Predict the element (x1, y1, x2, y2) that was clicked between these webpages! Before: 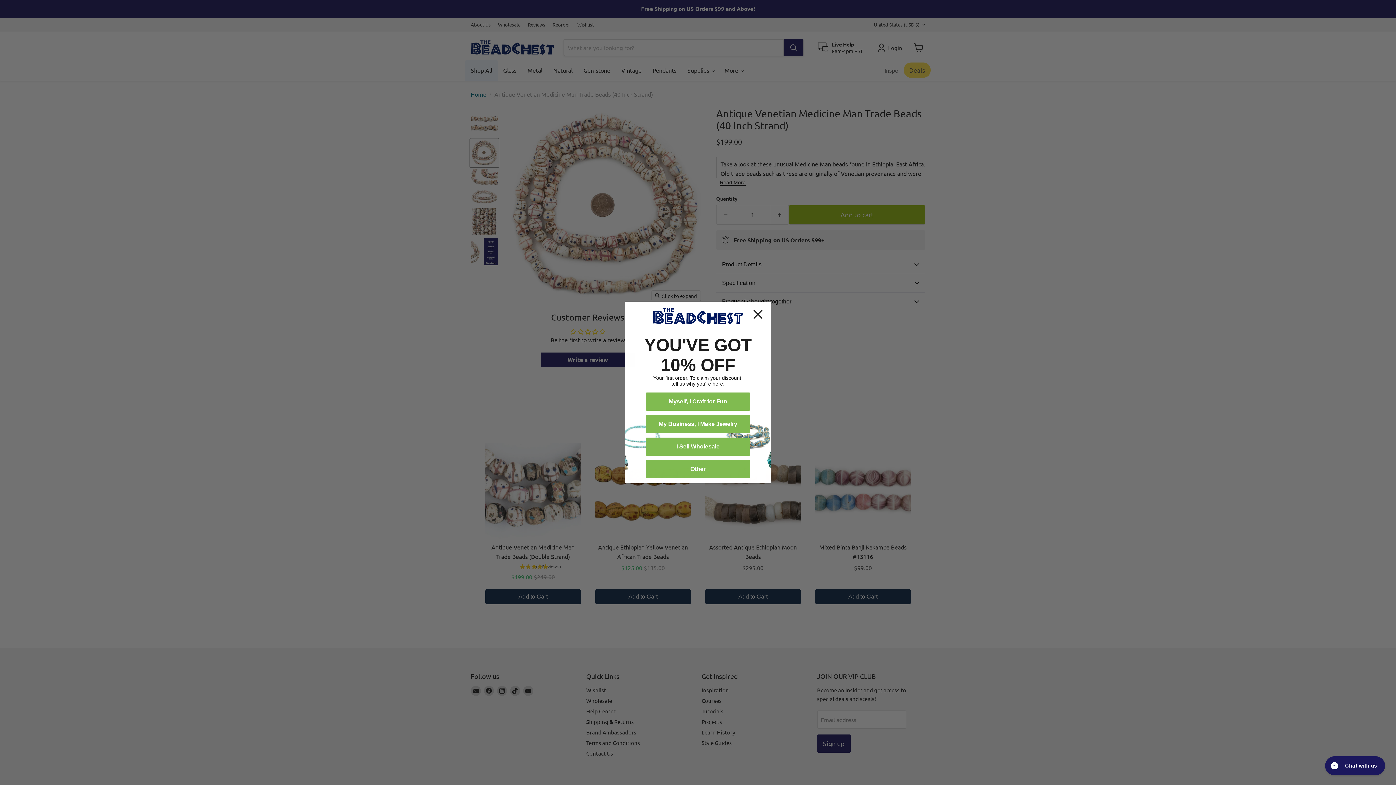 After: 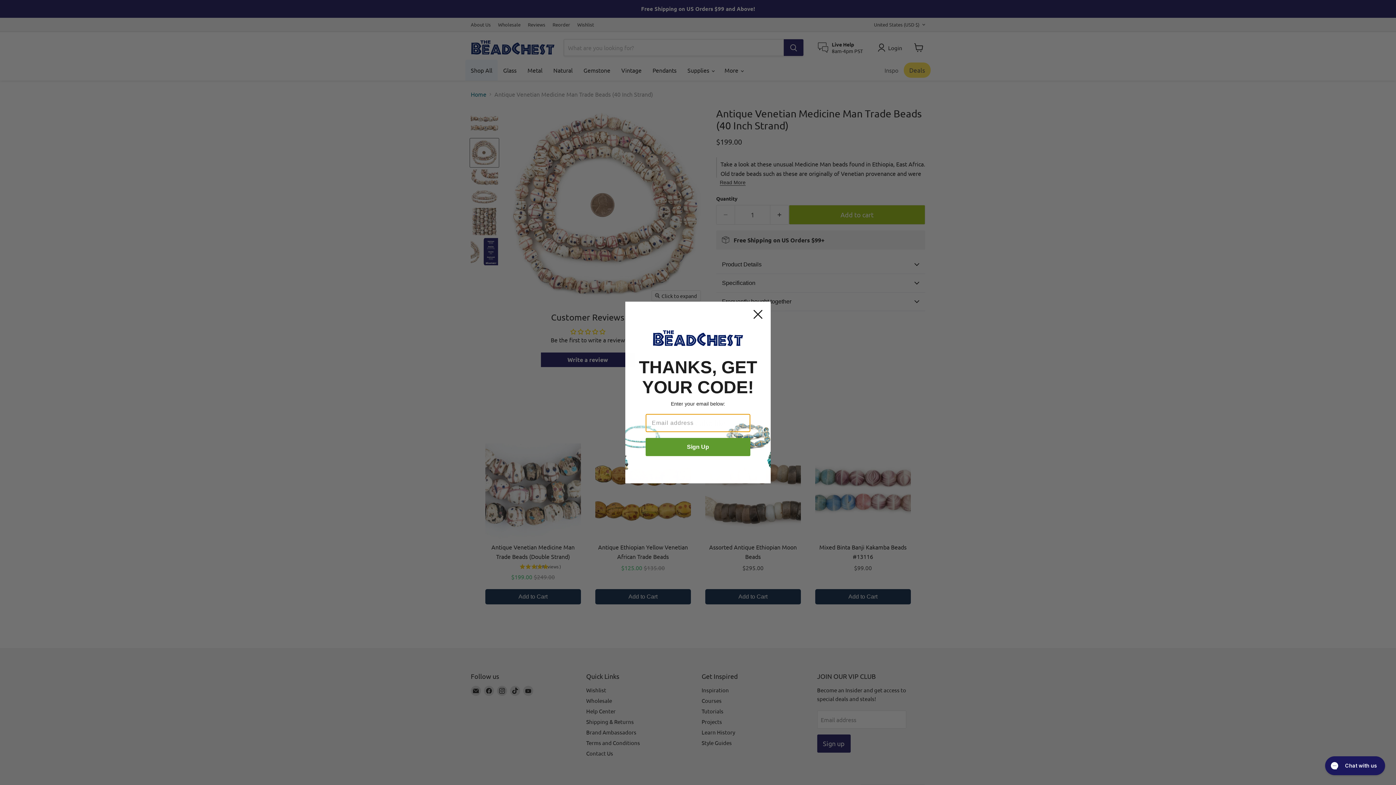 Action: label: I Sell Wholesale bbox: (645, 437, 750, 455)